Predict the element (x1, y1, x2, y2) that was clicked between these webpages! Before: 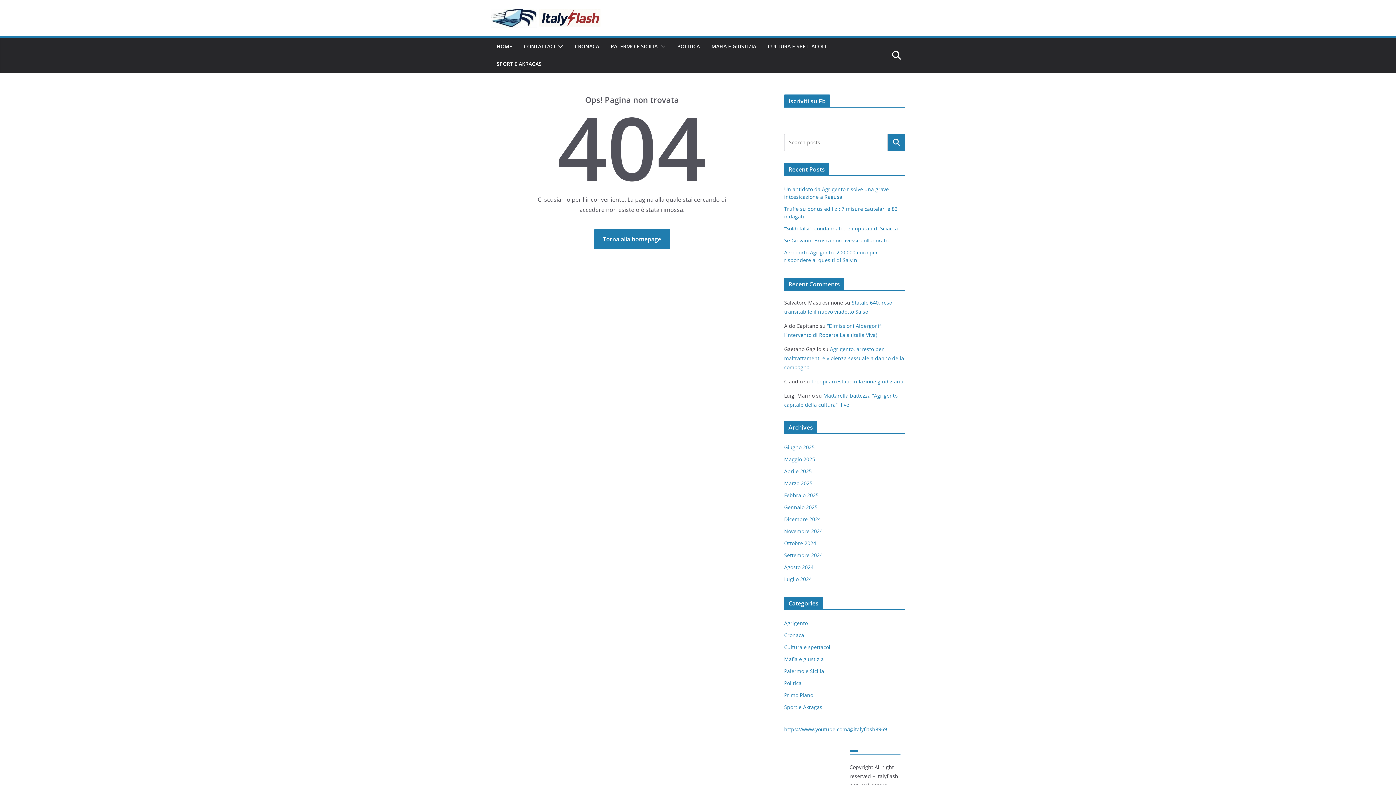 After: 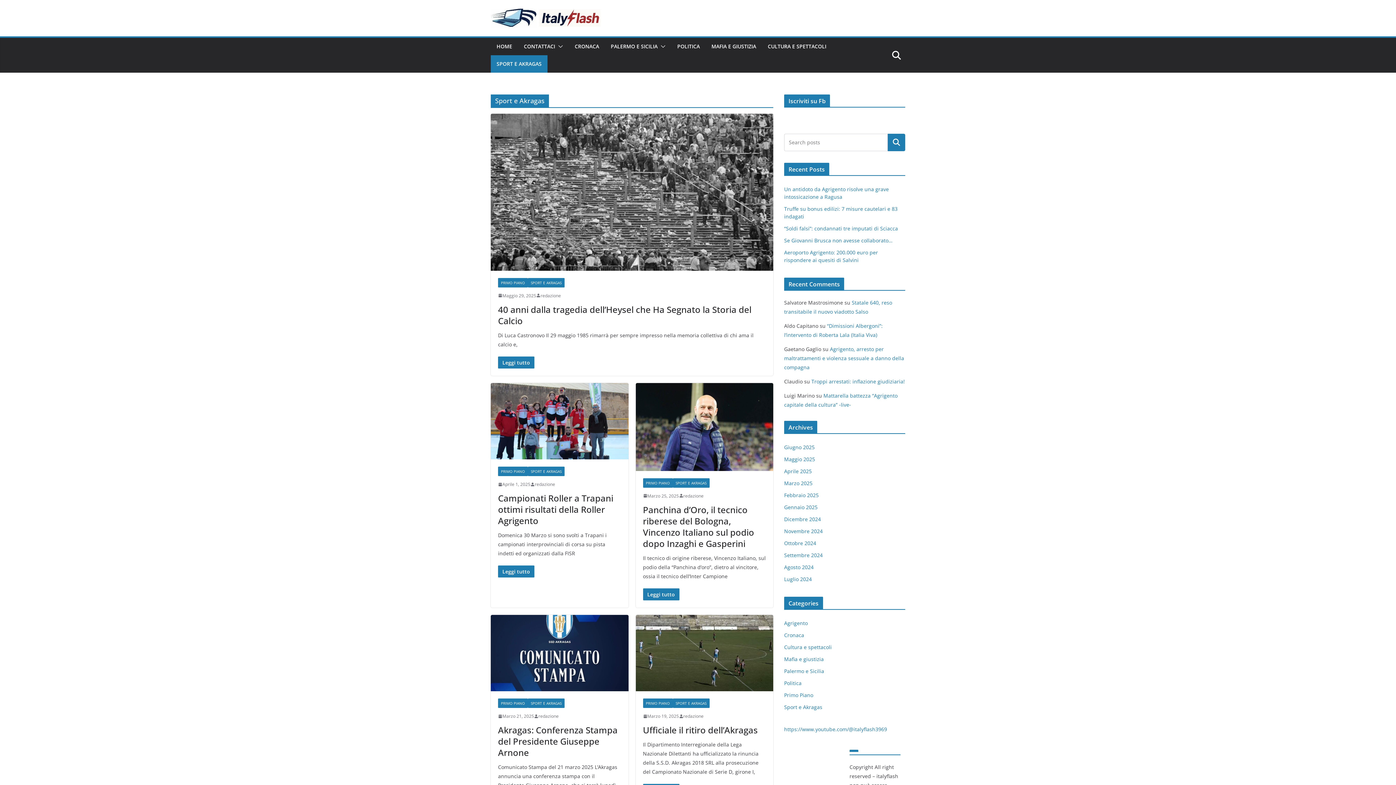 Action: label: SPORT E AKRAGAS bbox: (496, 58, 541, 68)